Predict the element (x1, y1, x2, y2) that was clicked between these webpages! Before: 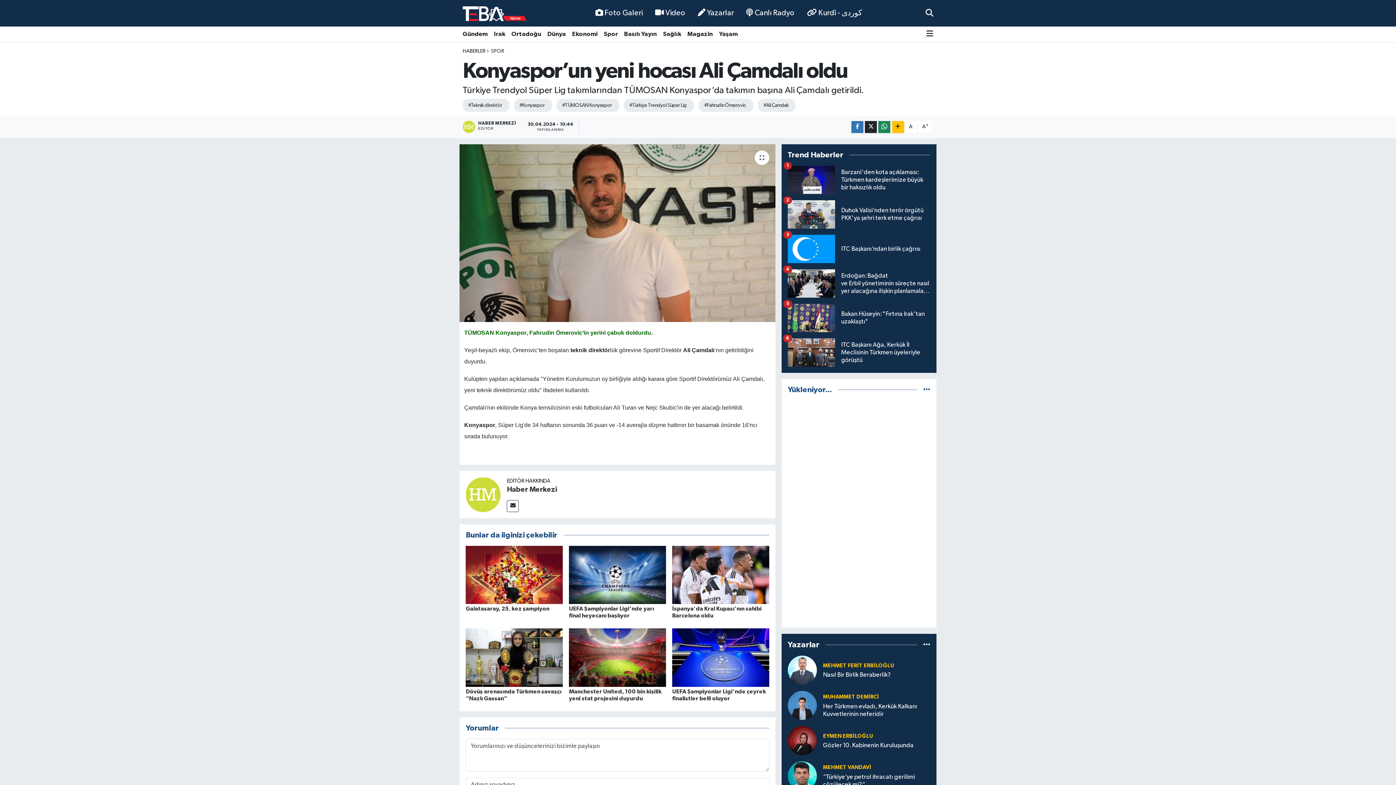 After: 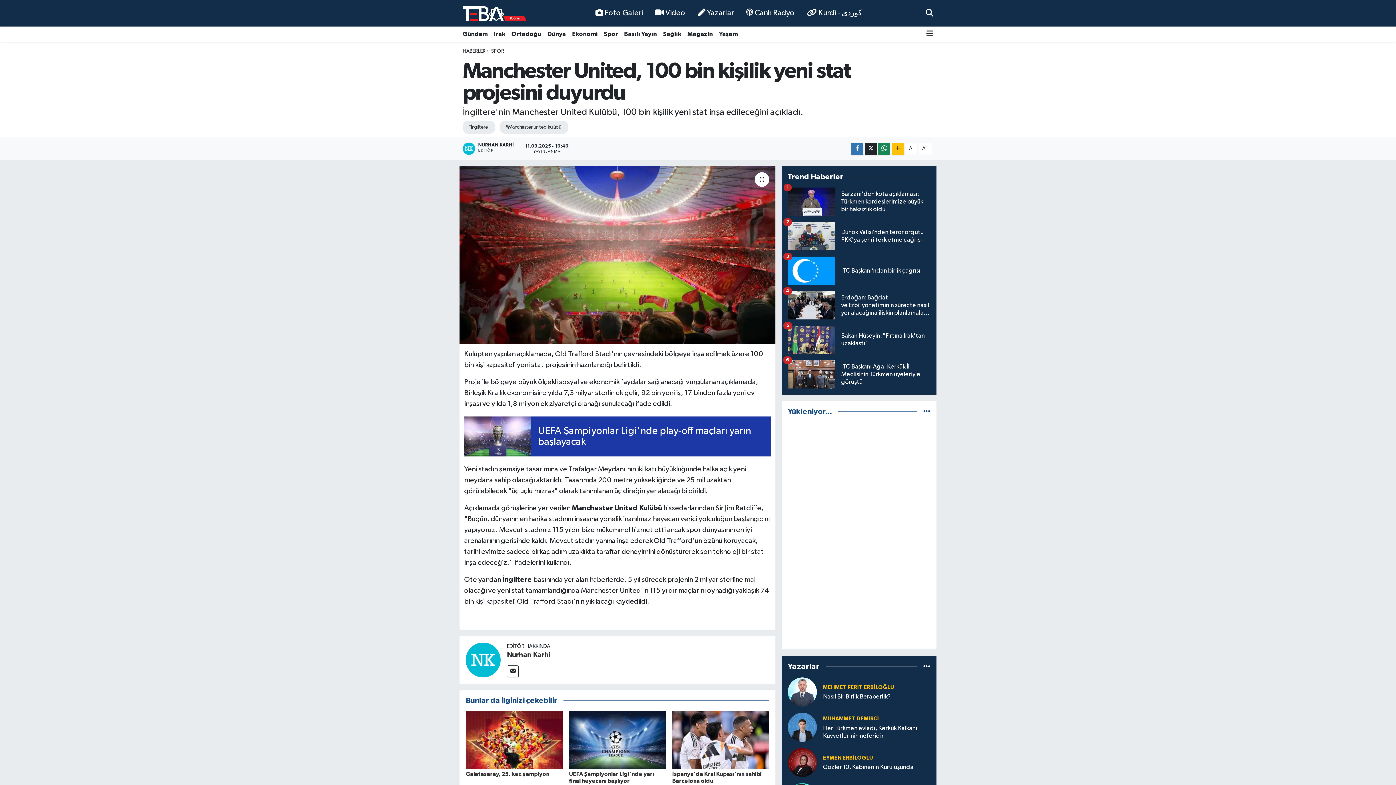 Action: bbox: (569, 654, 666, 660)